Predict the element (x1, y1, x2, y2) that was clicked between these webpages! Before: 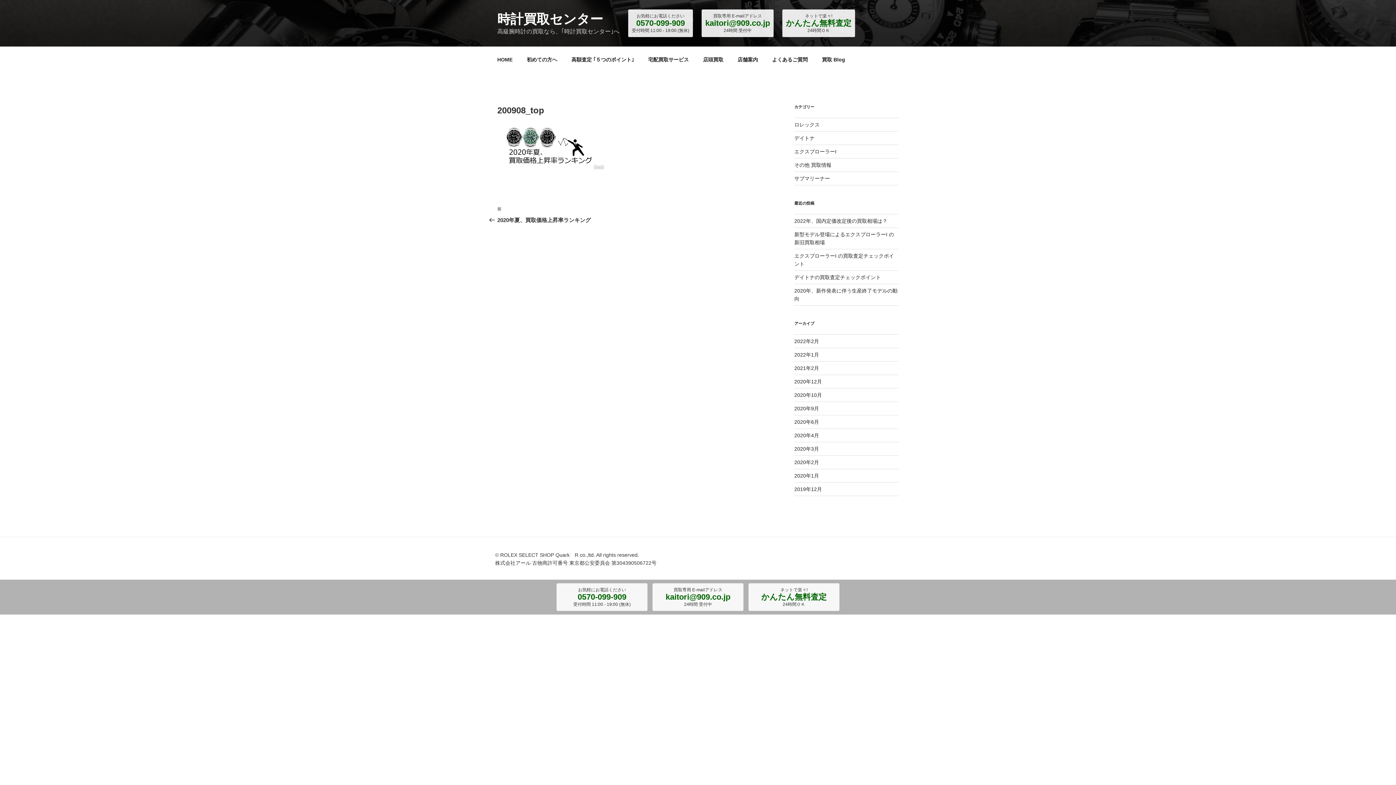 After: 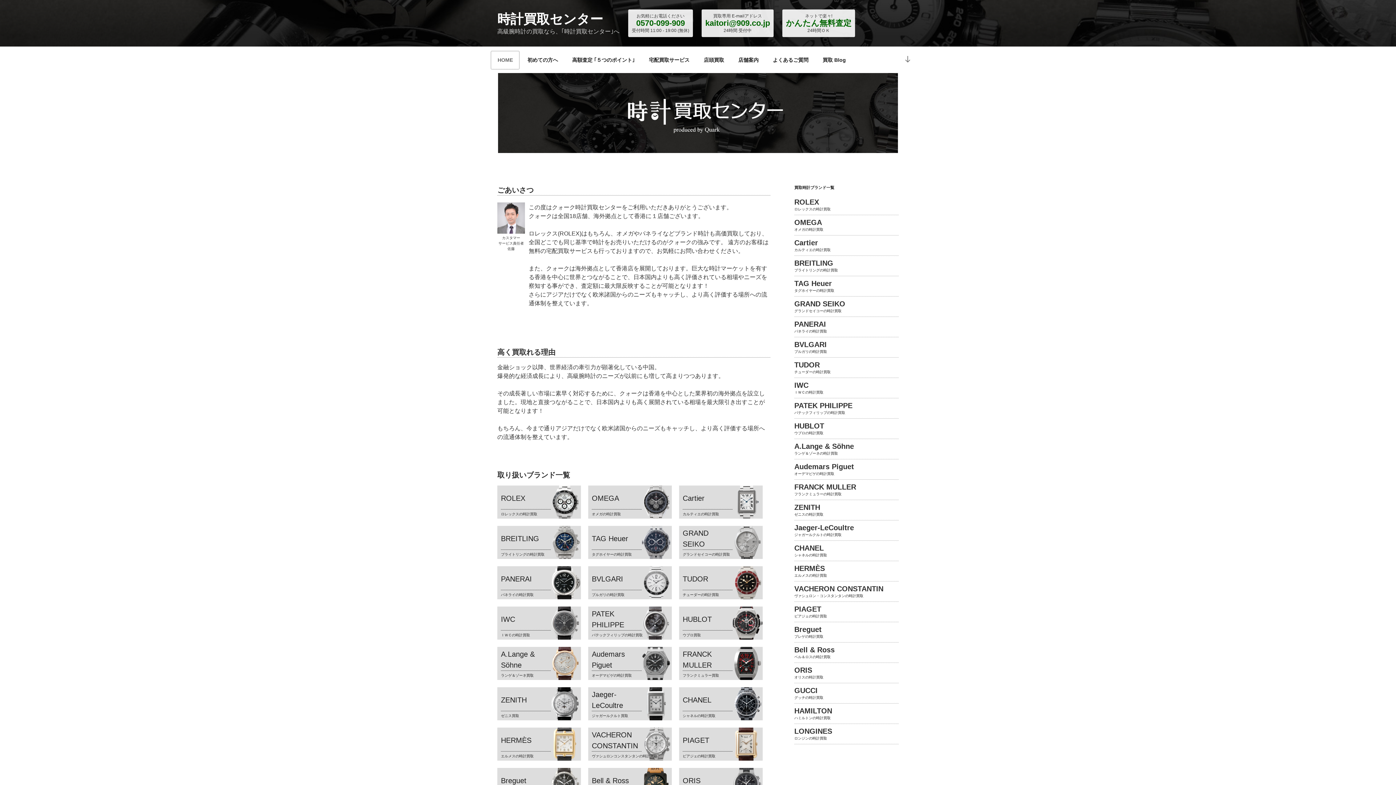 Action: label: 時計買取センター bbox: (497, 11, 603, 26)